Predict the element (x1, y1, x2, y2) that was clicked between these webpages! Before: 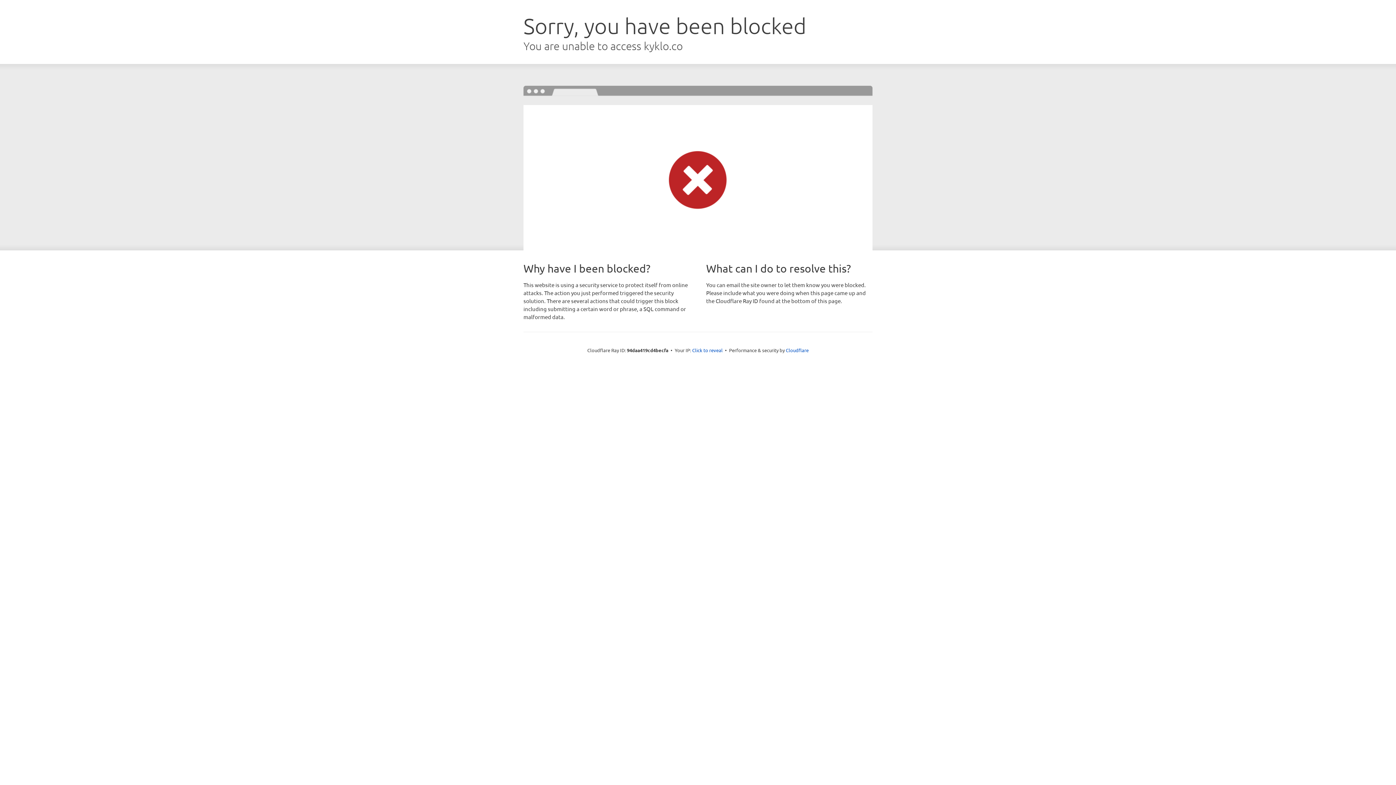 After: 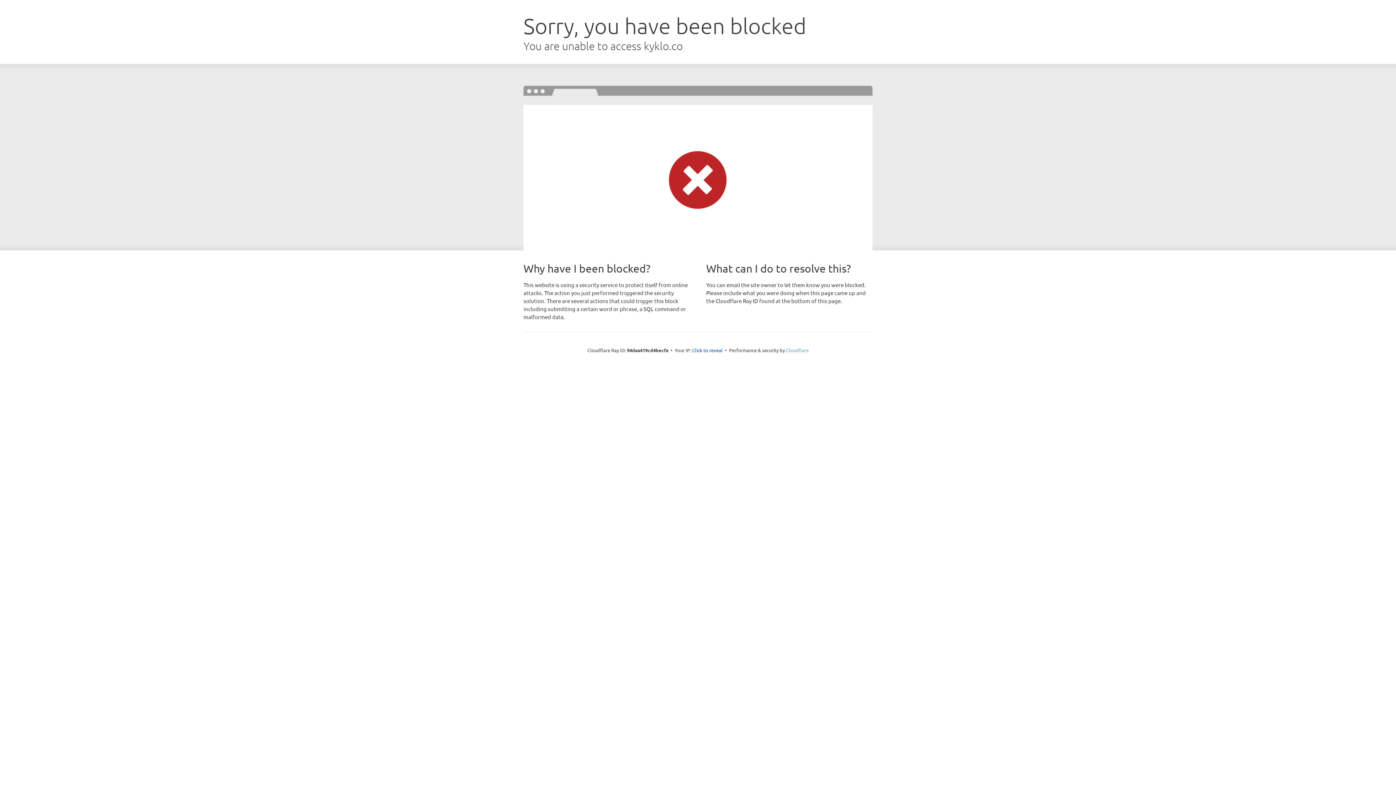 Action: label: Cloudflare bbox: (786, 347, 808, 353)